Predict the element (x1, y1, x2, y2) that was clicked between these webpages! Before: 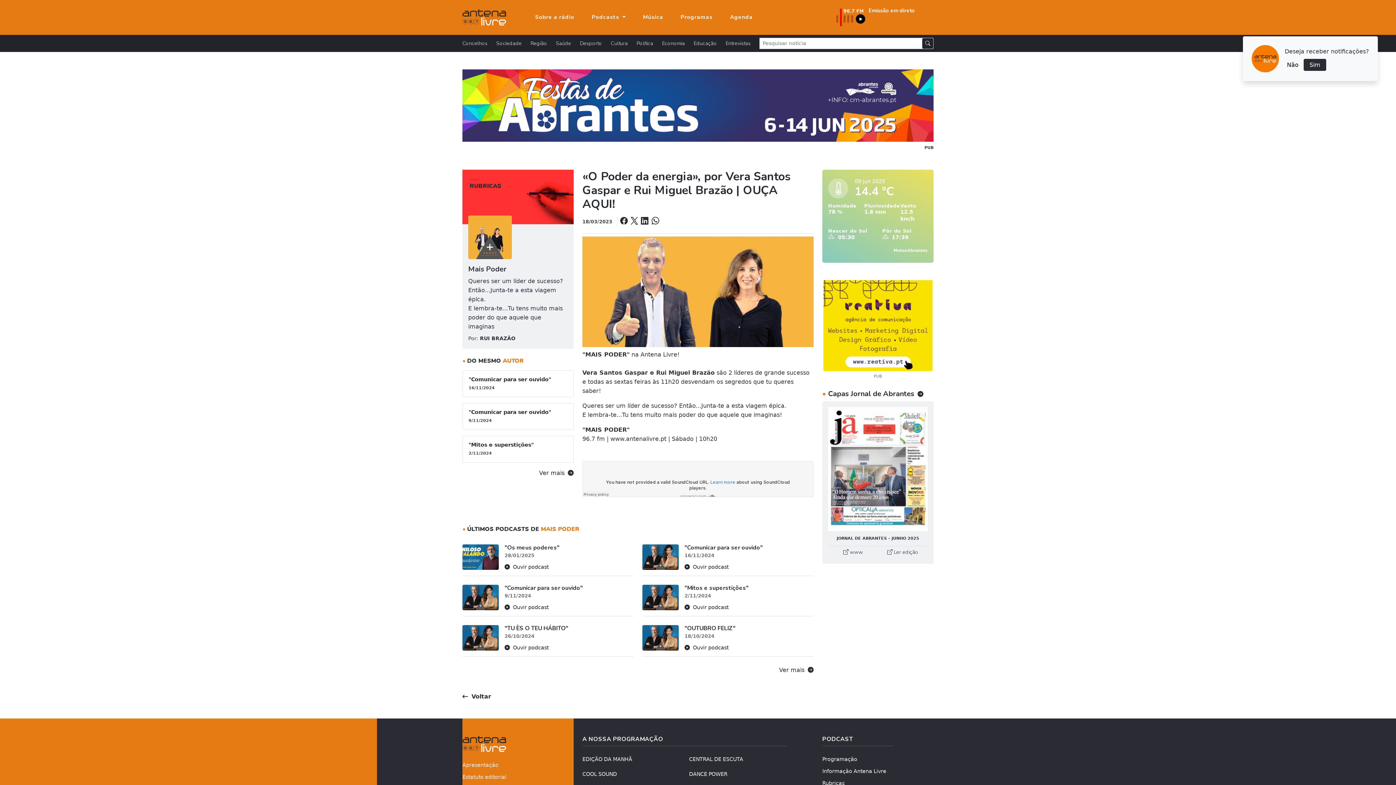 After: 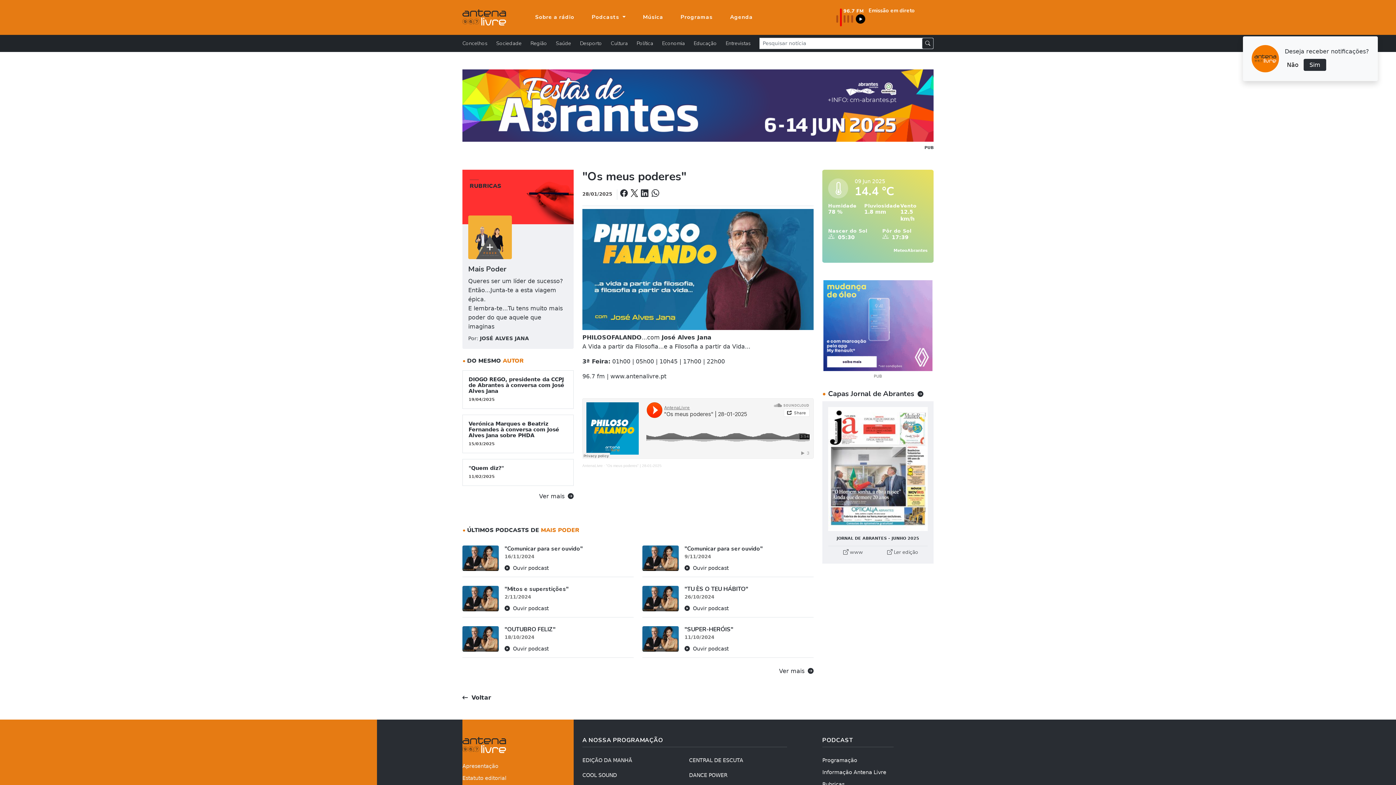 Action: label: "Os meus poderes"
28/01/2025
 Ouvir podcast bbox: (462, 544, 633, 576)